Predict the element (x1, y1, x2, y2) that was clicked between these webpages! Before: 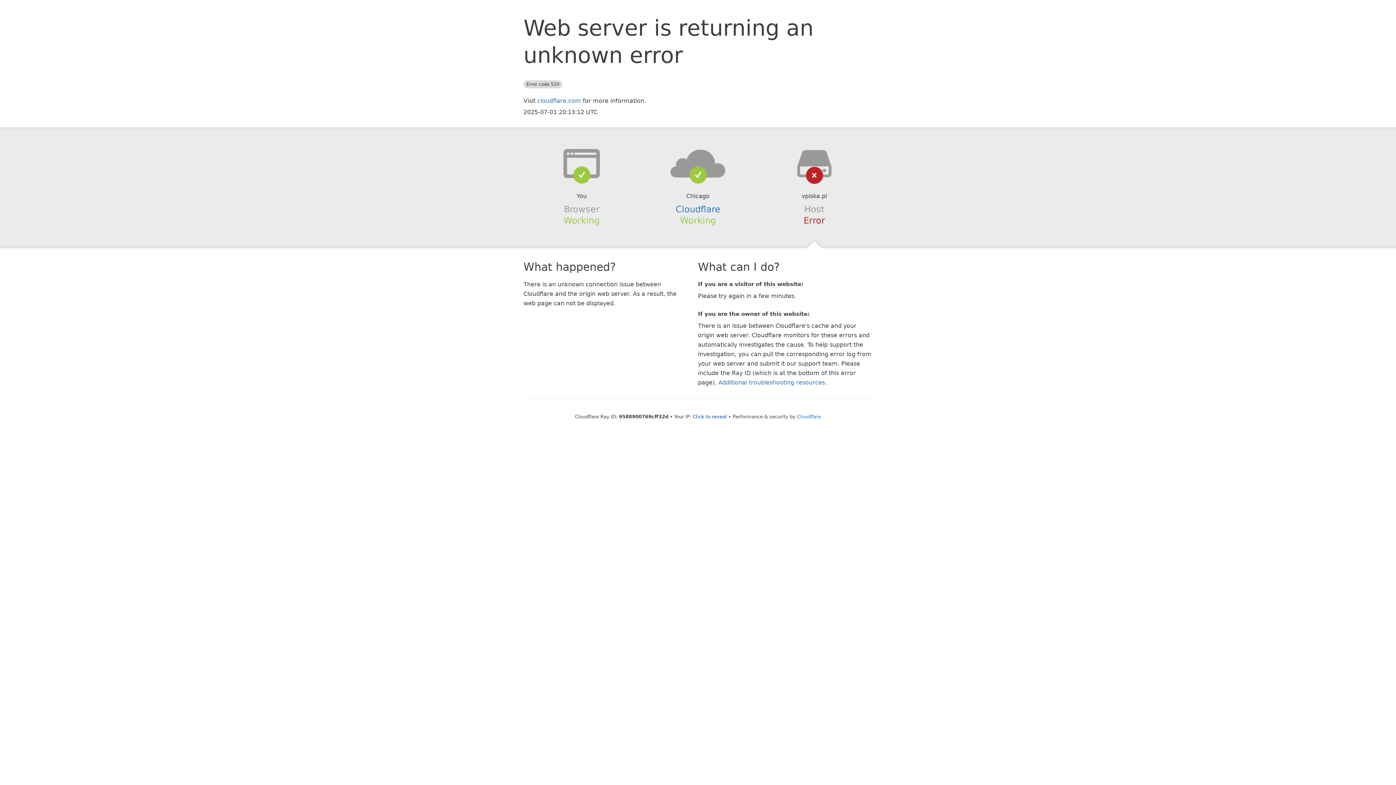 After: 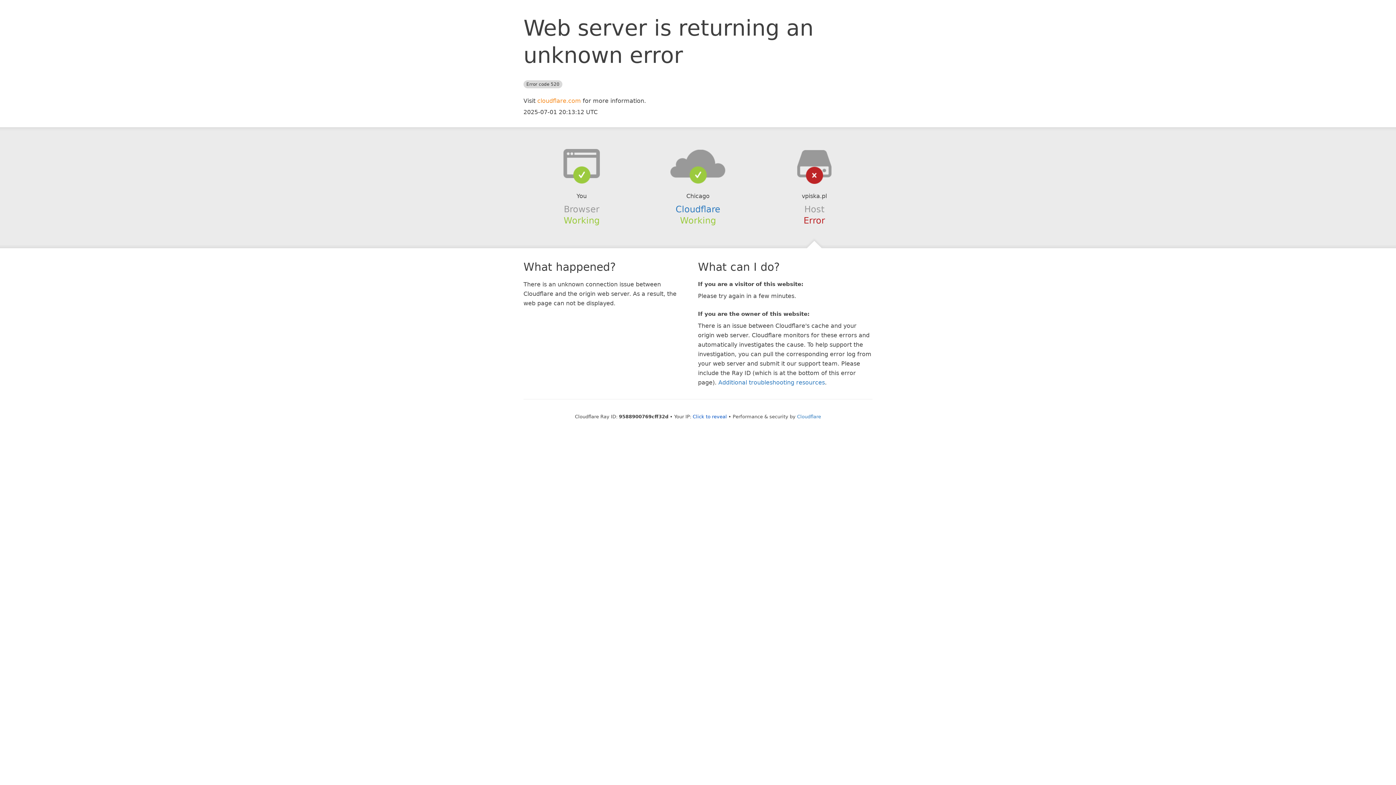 Action: bbox: (537, 97, 581, 104) label: cloudflare.com